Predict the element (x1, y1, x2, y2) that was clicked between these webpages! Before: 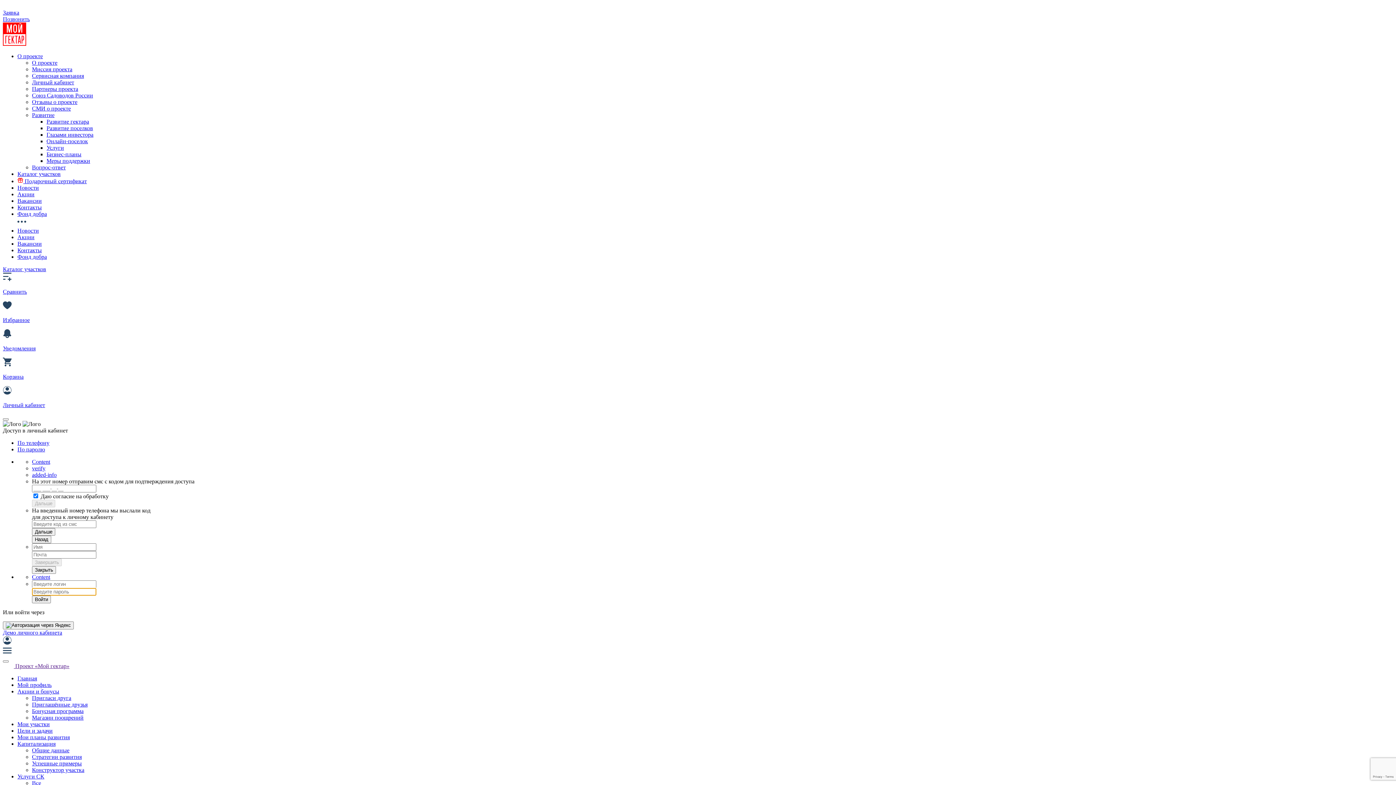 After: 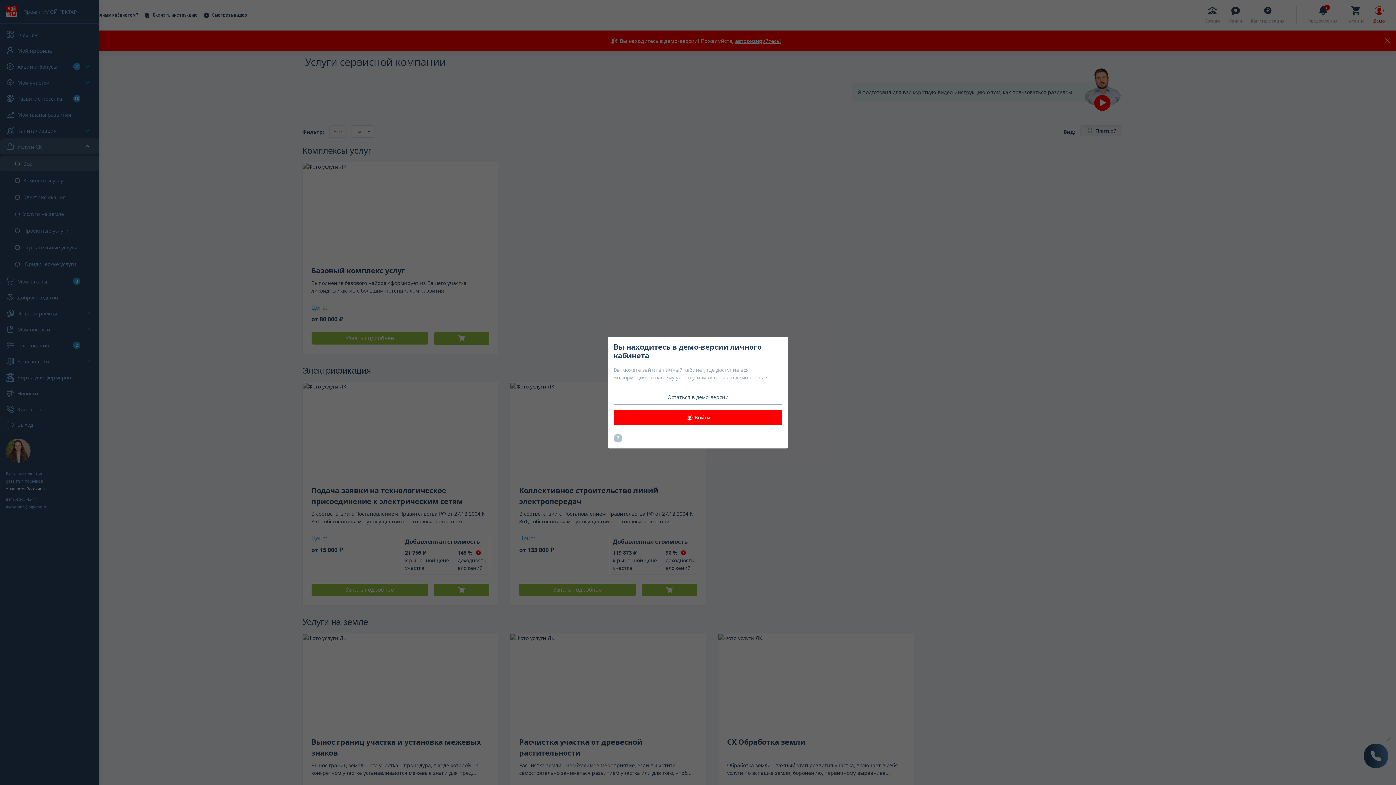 Action: label: Все bbox: (32, 780, 41, 786)